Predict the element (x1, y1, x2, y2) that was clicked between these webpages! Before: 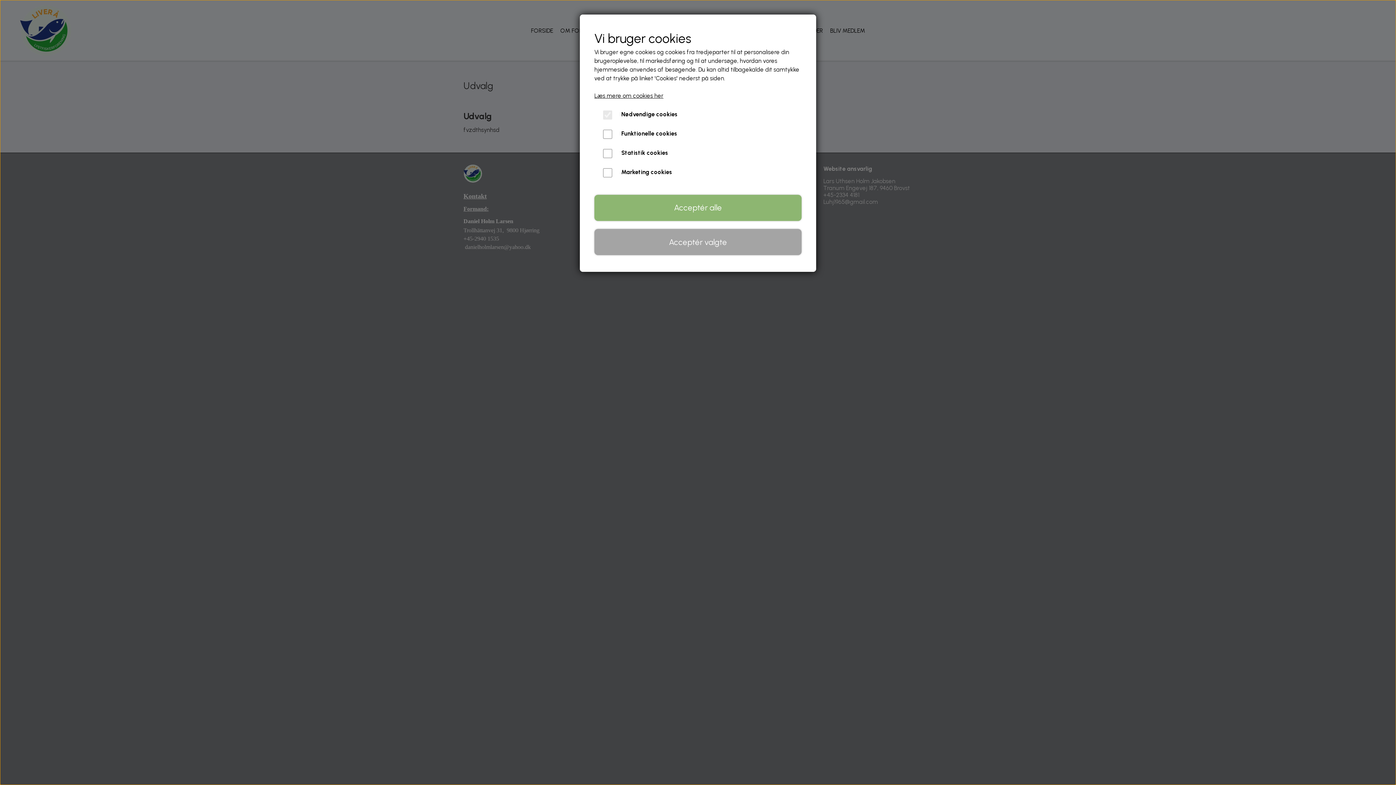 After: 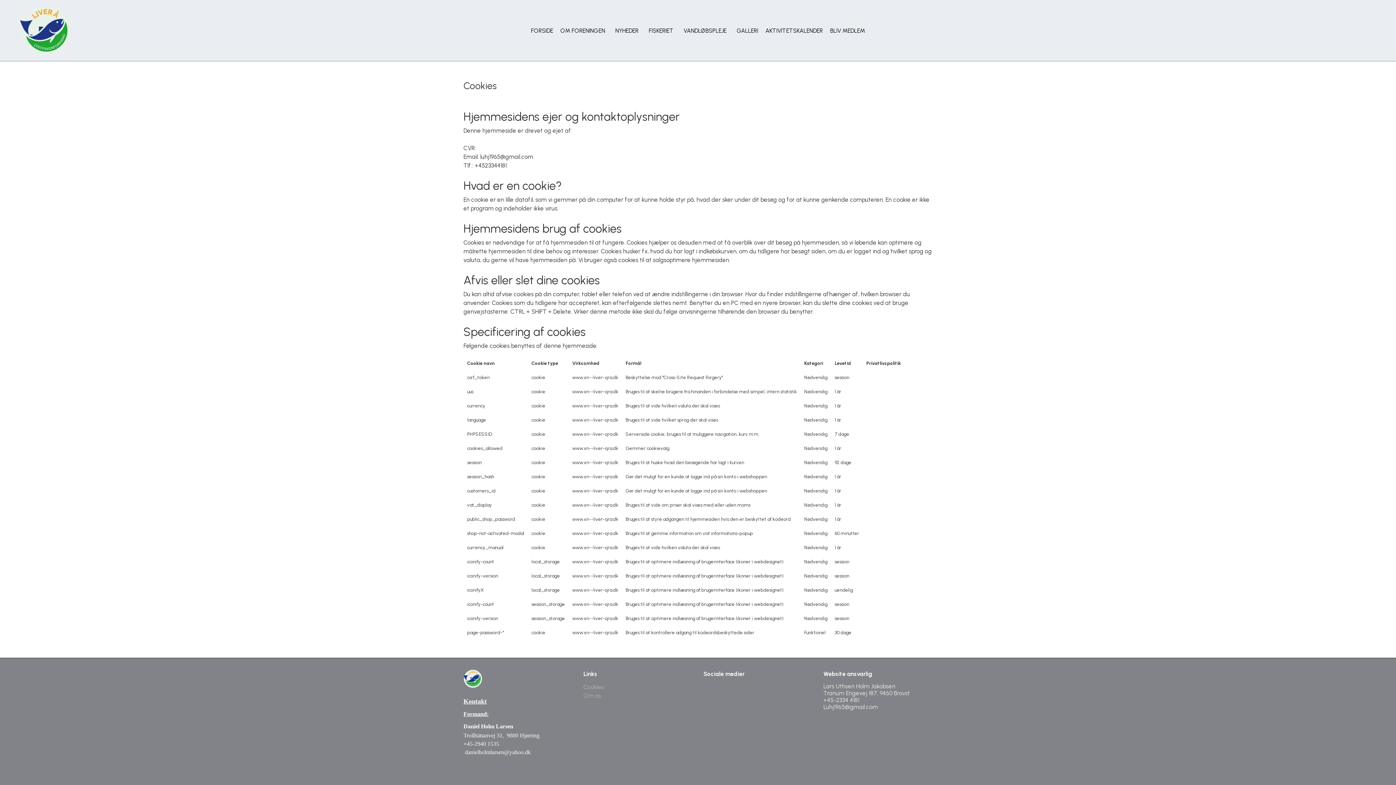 Action: label: Læs mere om cookies her bbox: (594, 92, 663, 99)